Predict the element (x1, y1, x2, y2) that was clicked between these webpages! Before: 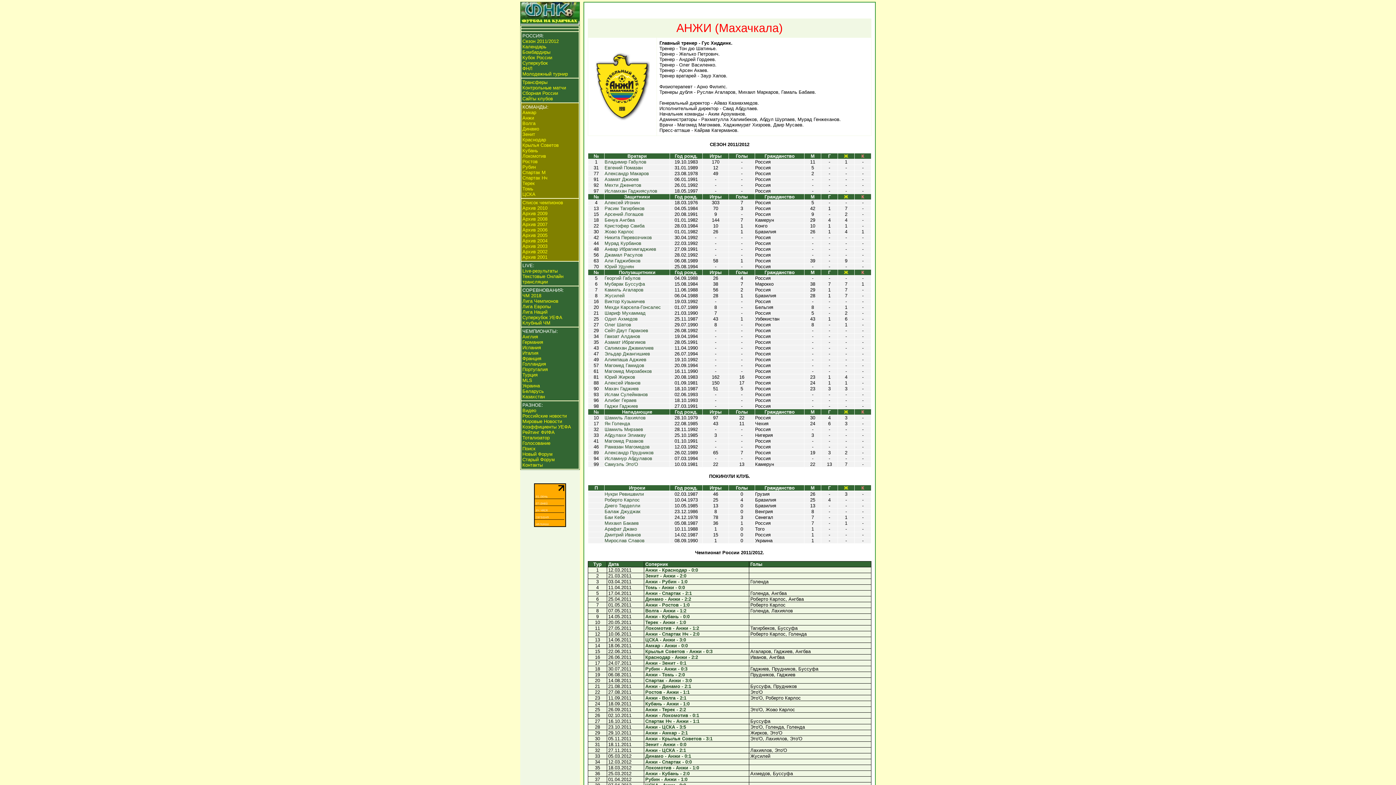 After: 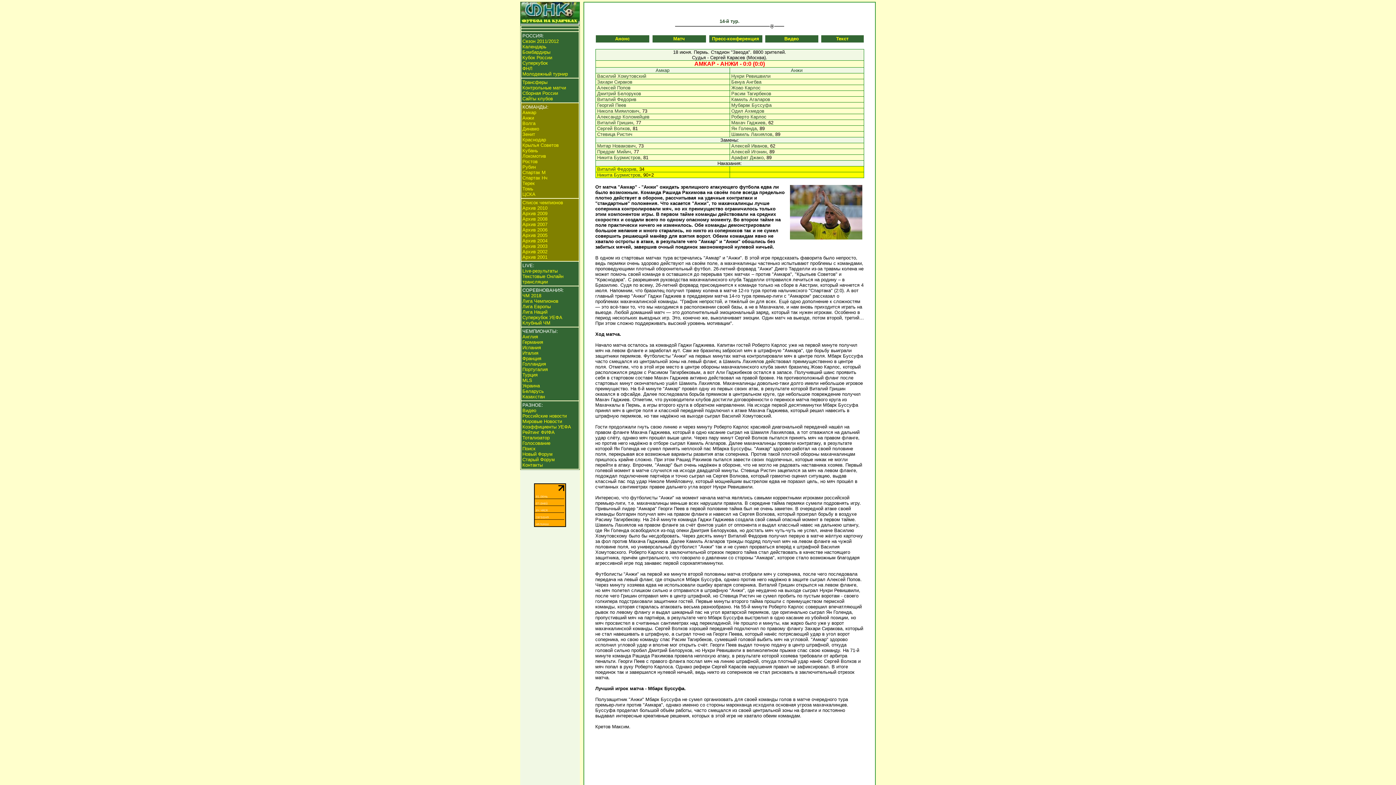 Action: bbox: (645, 643, 688, 648) label: Амкар - Анжи - 0:0